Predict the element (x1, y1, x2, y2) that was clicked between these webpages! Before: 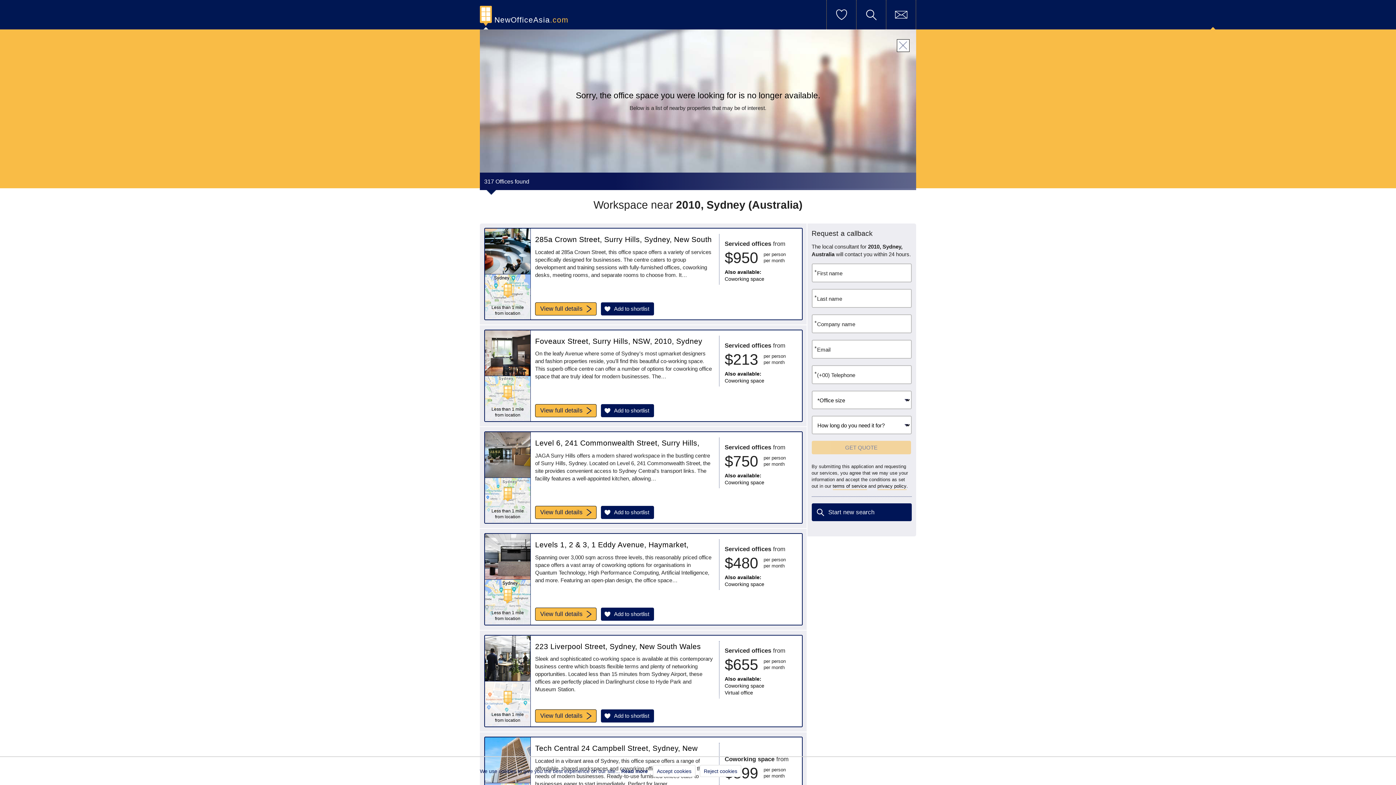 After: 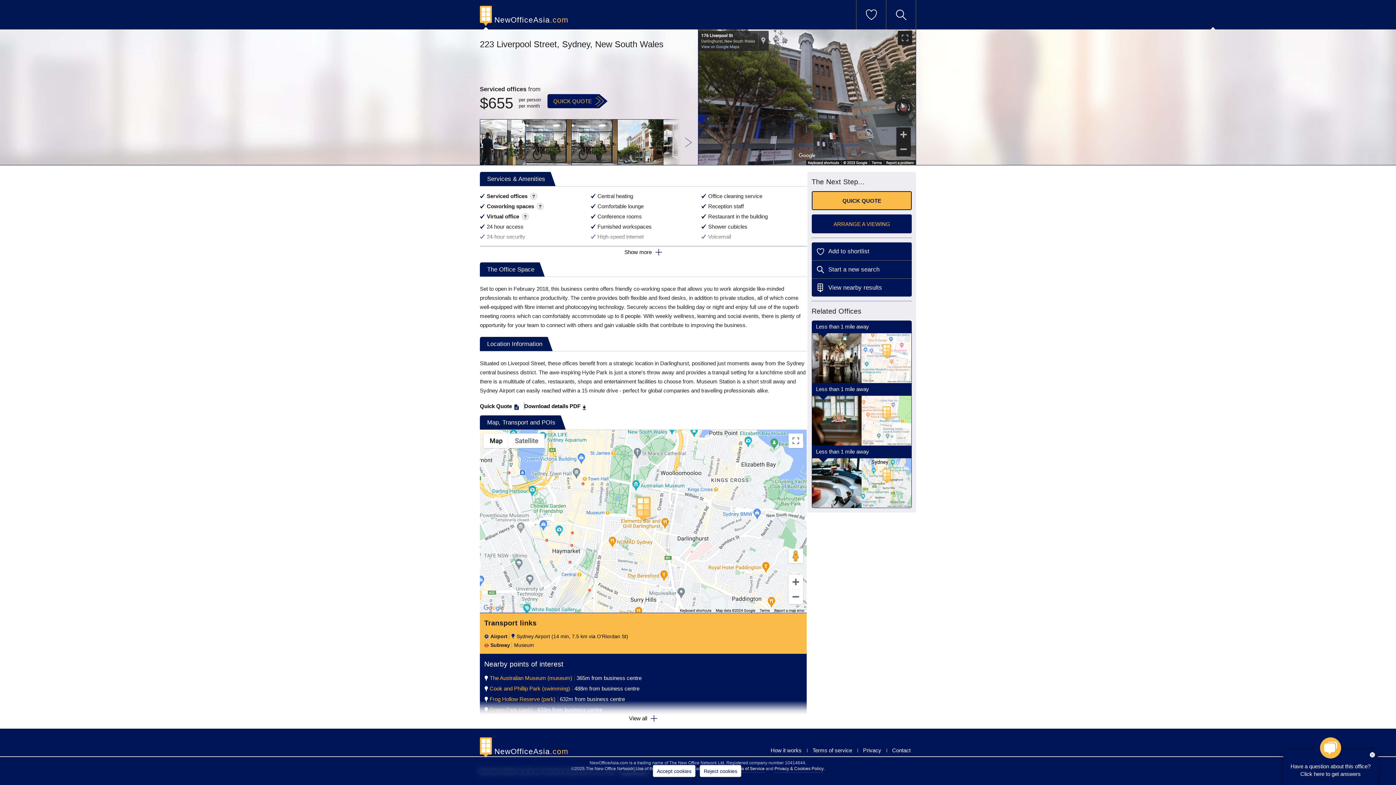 Action: label: Less than 1 mile from location bbox: (485, 635, 530, 727)